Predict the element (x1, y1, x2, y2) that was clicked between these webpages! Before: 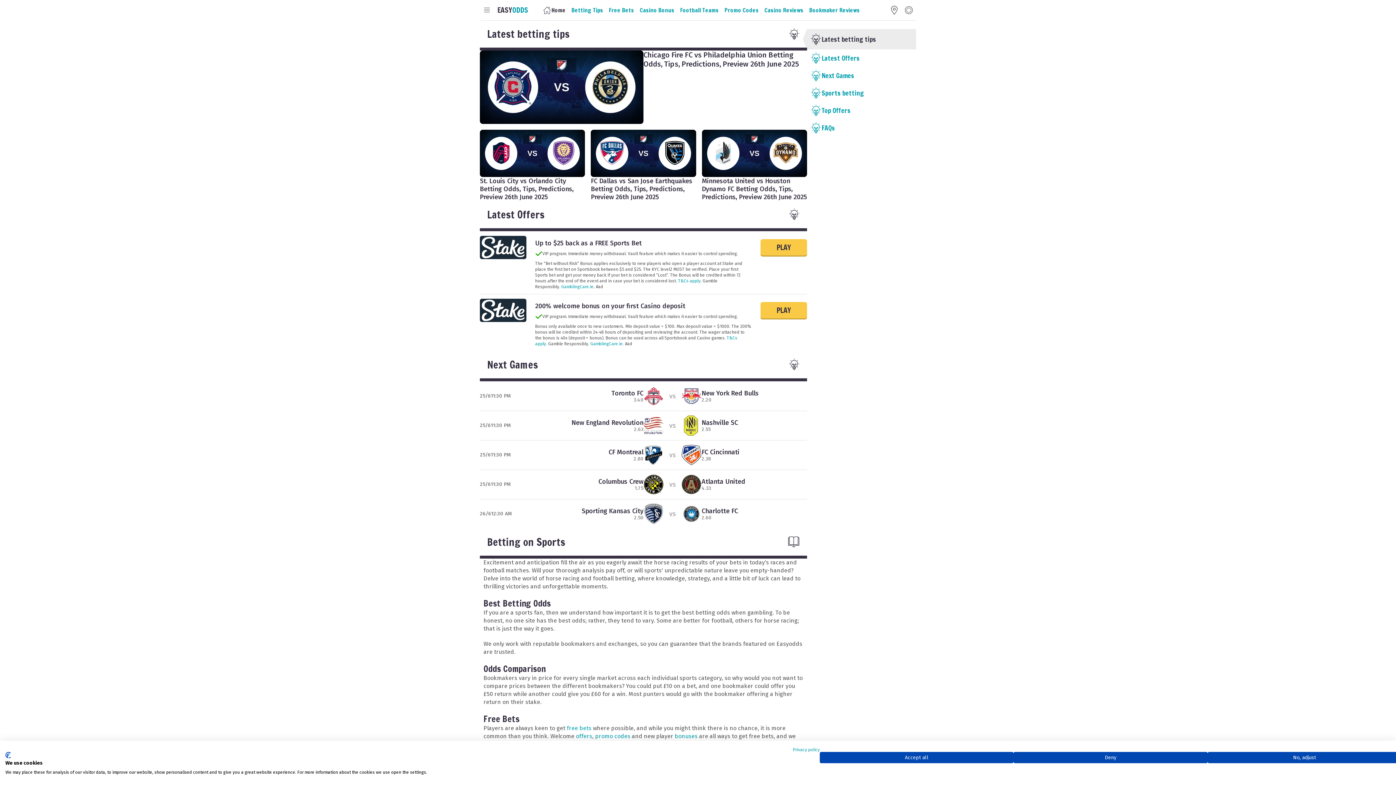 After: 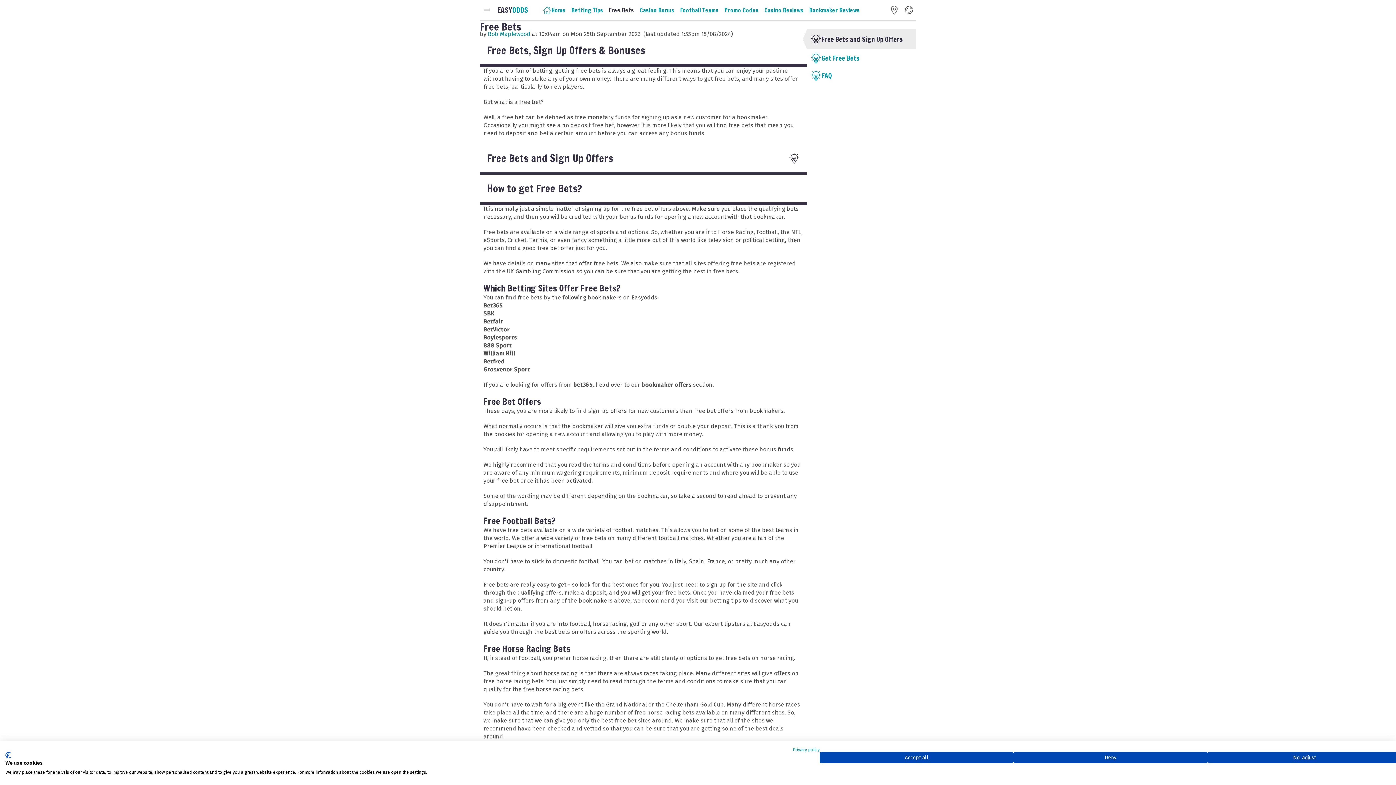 Action: bbox: (606, 2, 637, 17) label: Free Bets